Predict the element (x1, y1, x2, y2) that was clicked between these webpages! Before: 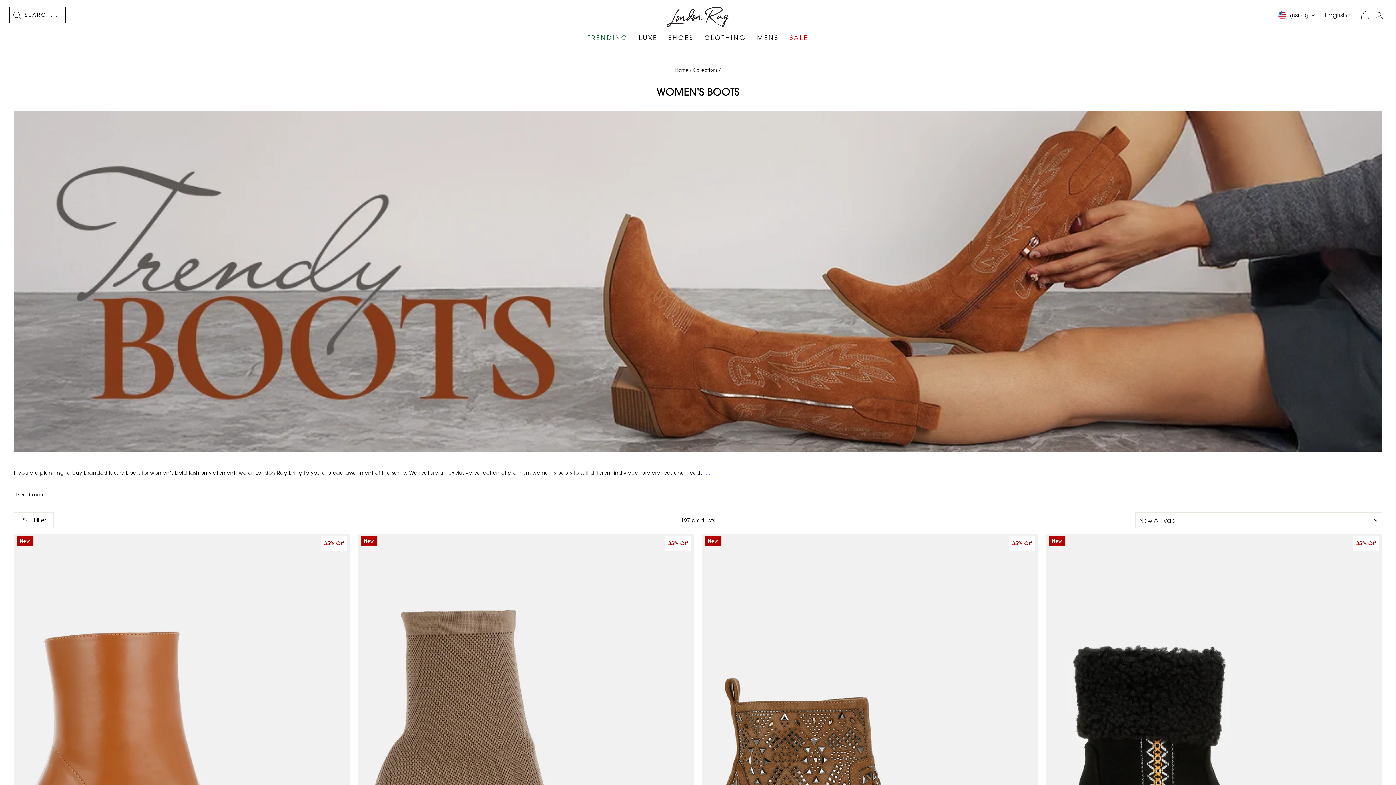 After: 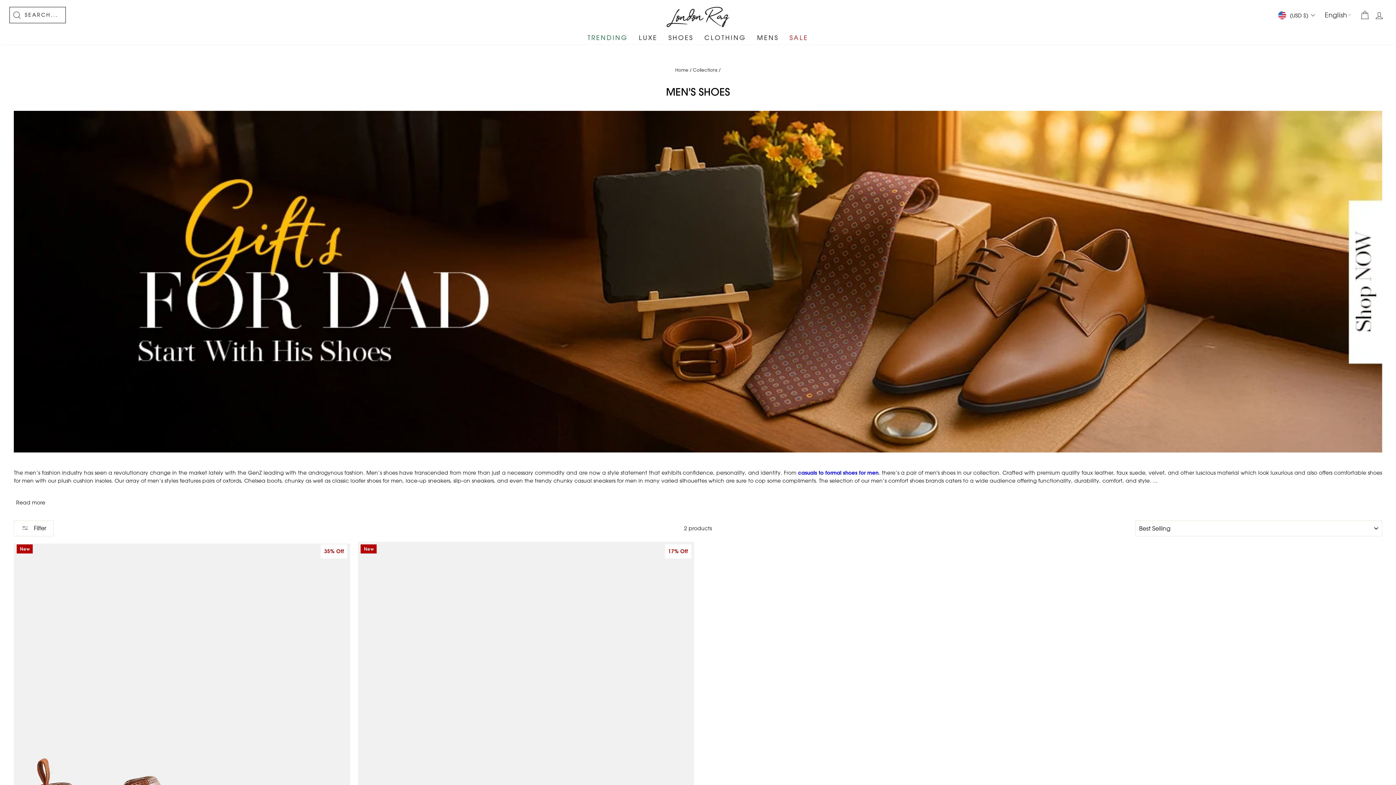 Action: label: MENS bbox: (751, 30, 784, 44)